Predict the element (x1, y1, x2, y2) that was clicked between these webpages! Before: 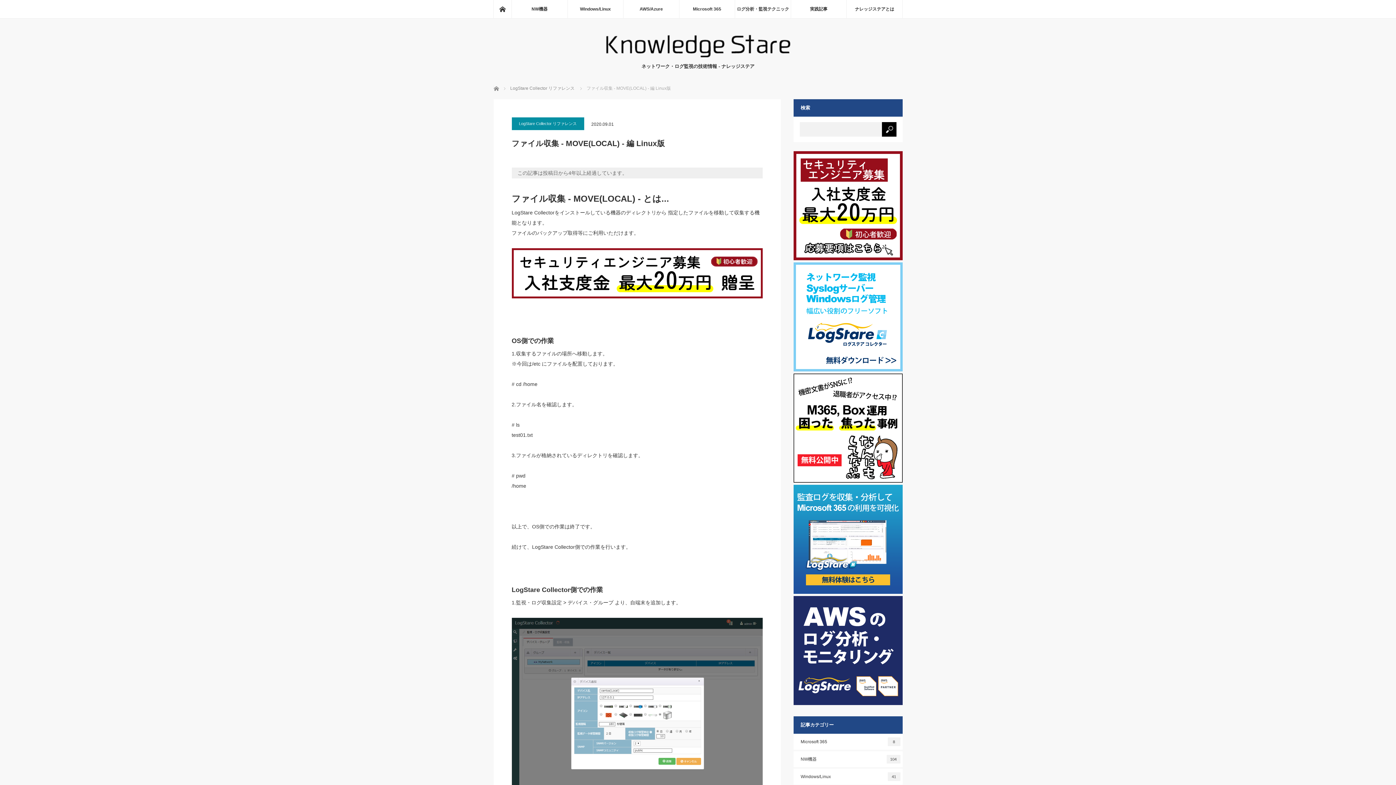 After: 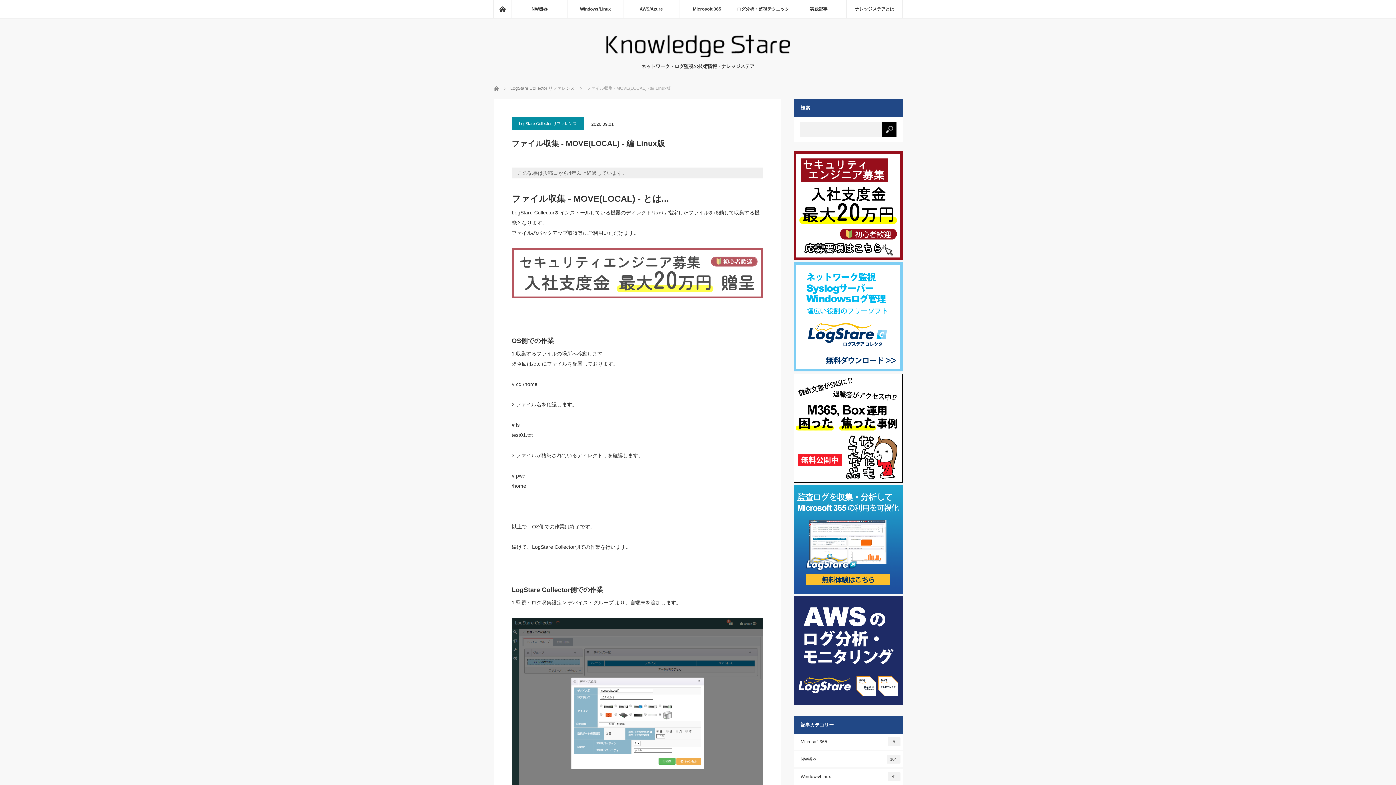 Action: bbox: (511, 295, 762, 301)